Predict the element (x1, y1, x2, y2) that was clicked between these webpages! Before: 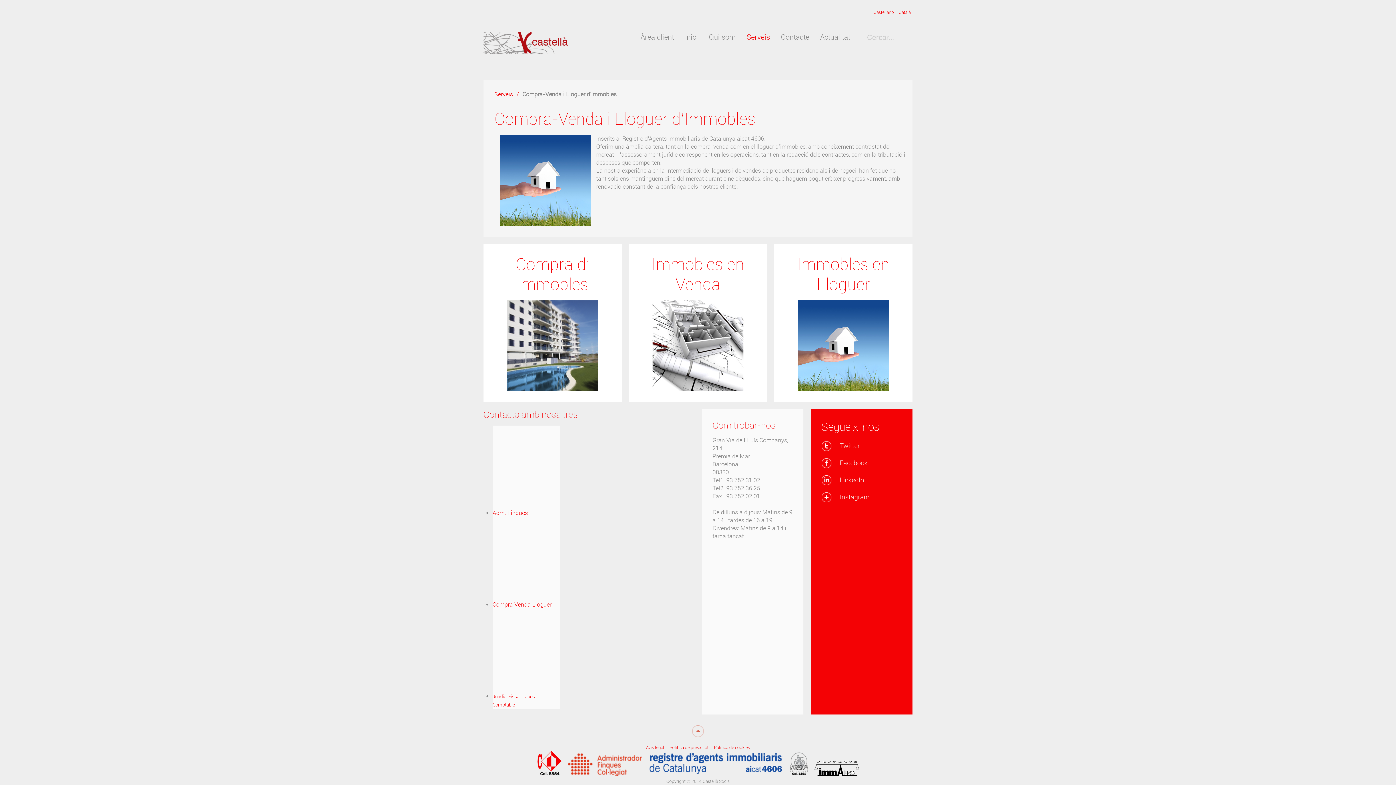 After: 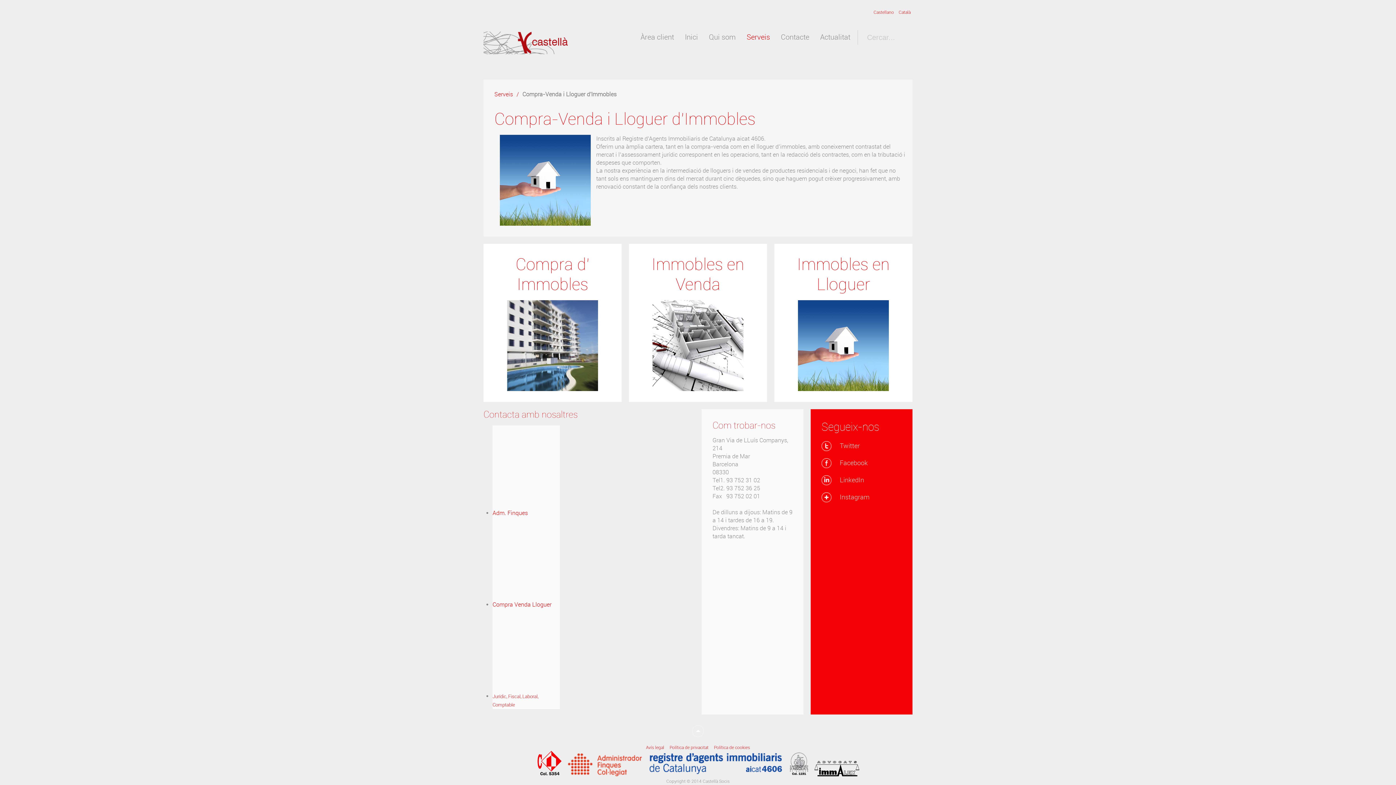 Action: bbox: (692, 725, 704, 737)